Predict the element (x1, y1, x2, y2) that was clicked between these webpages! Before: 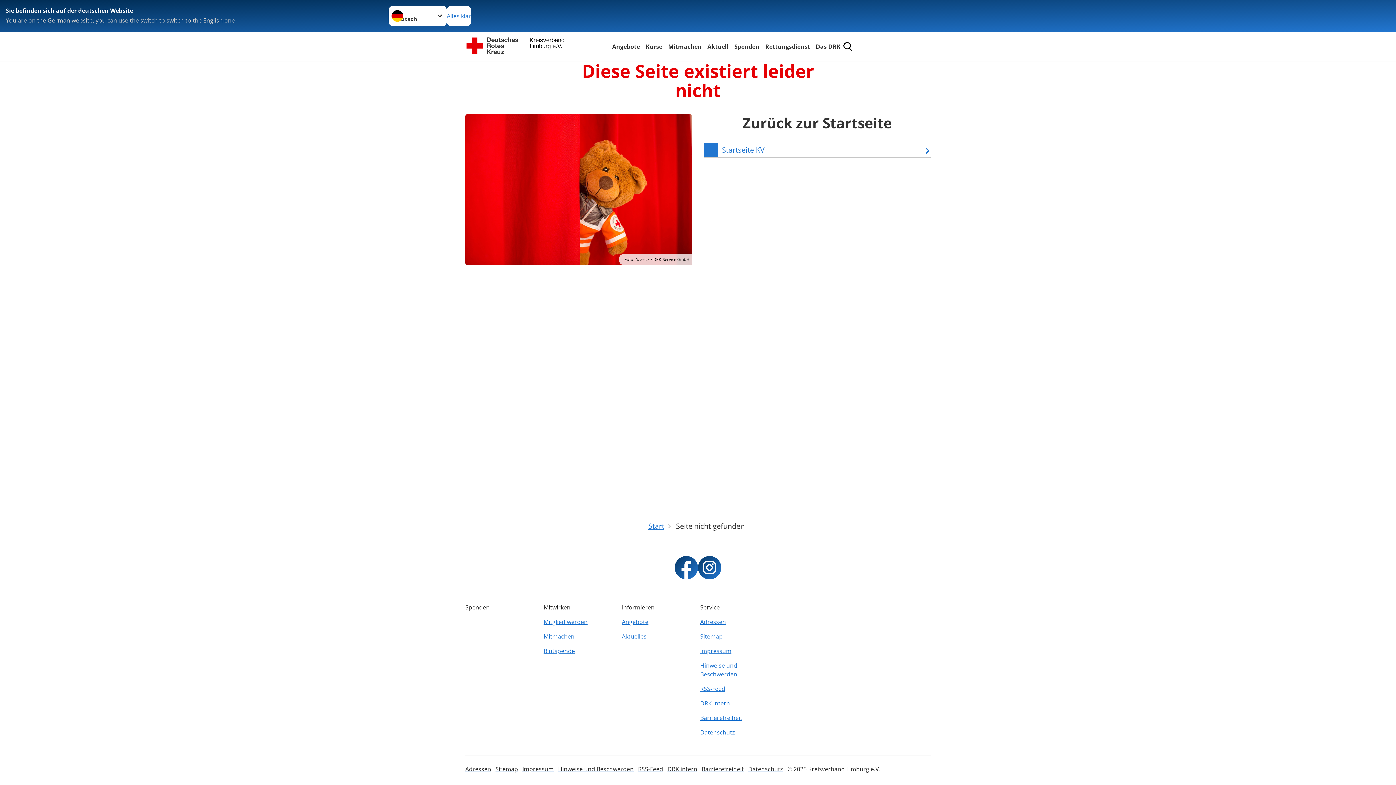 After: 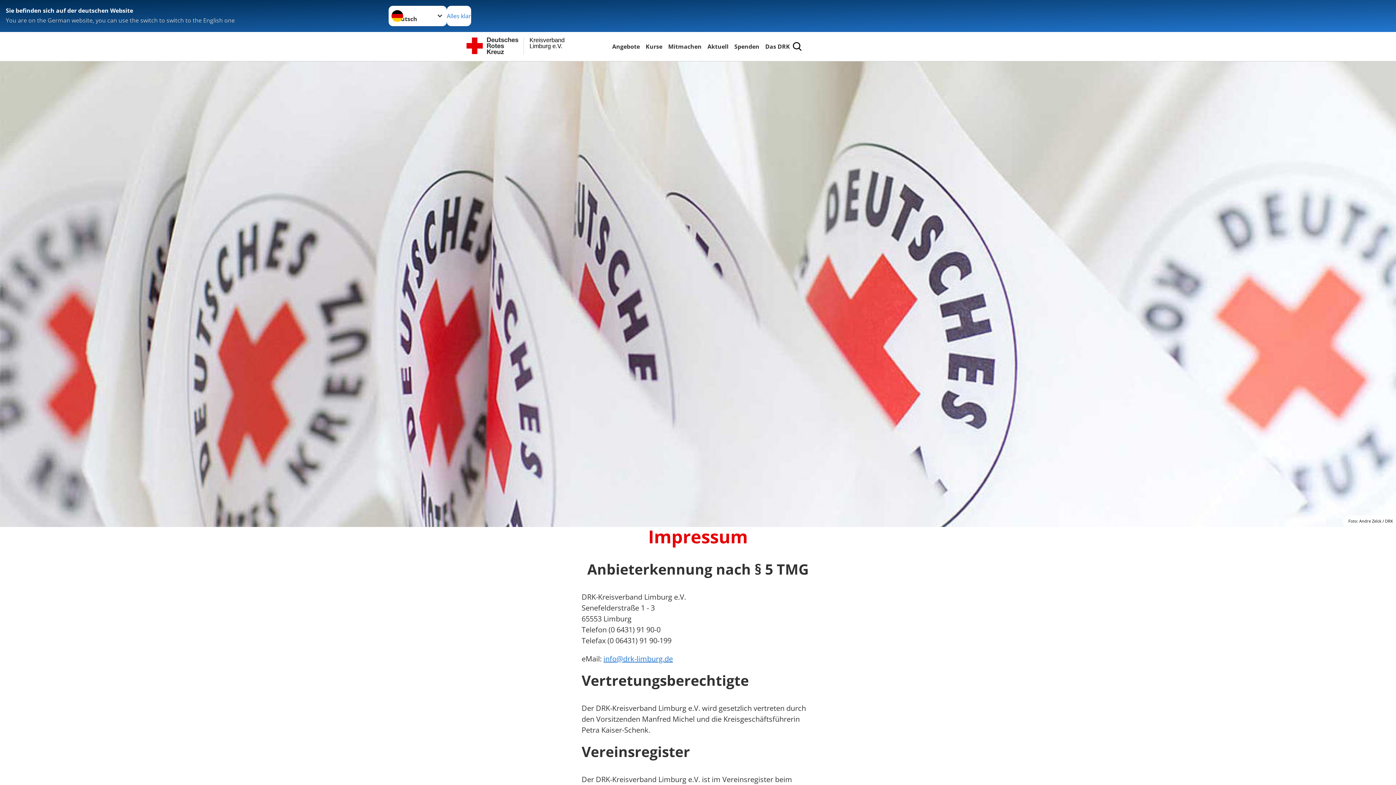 Action: label: Impressum bbox: (700, 644, 774, 658)